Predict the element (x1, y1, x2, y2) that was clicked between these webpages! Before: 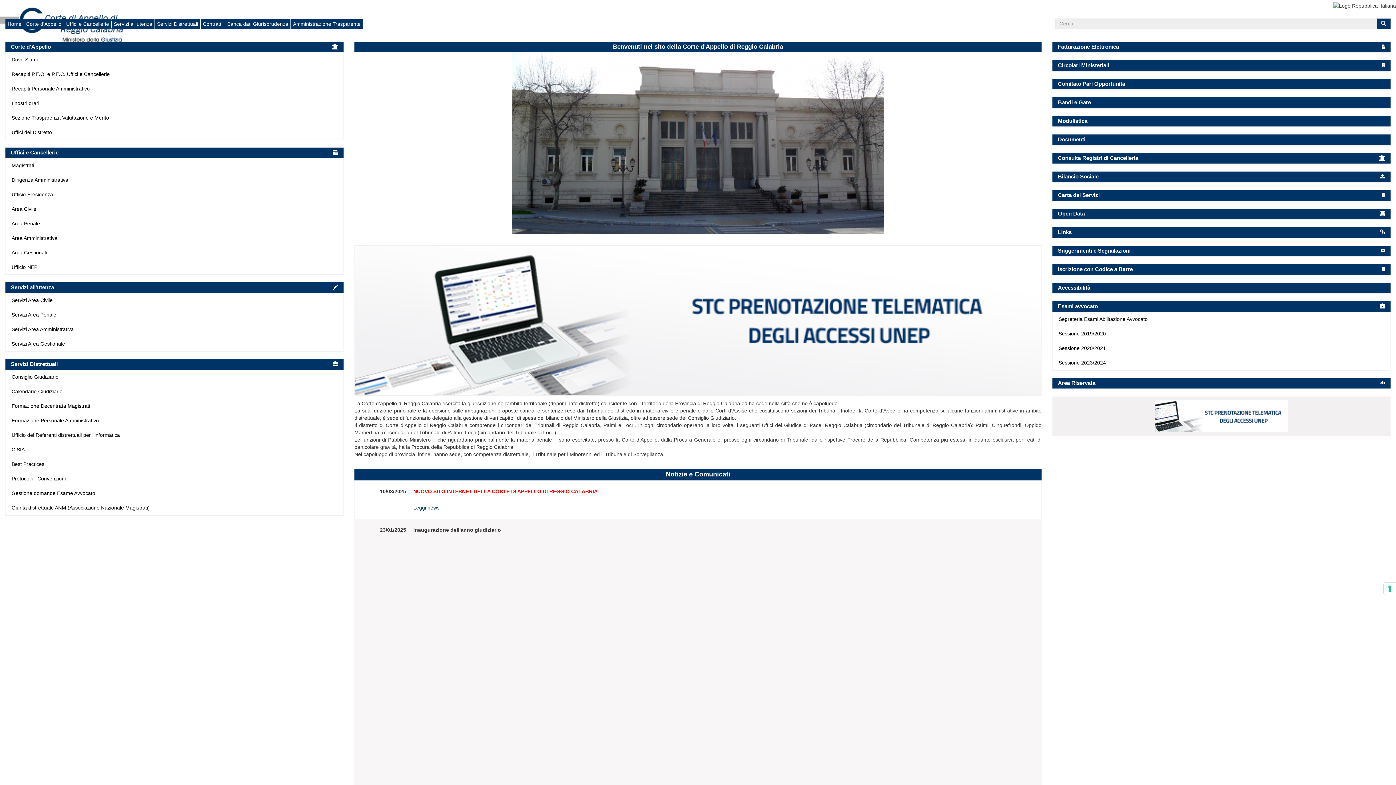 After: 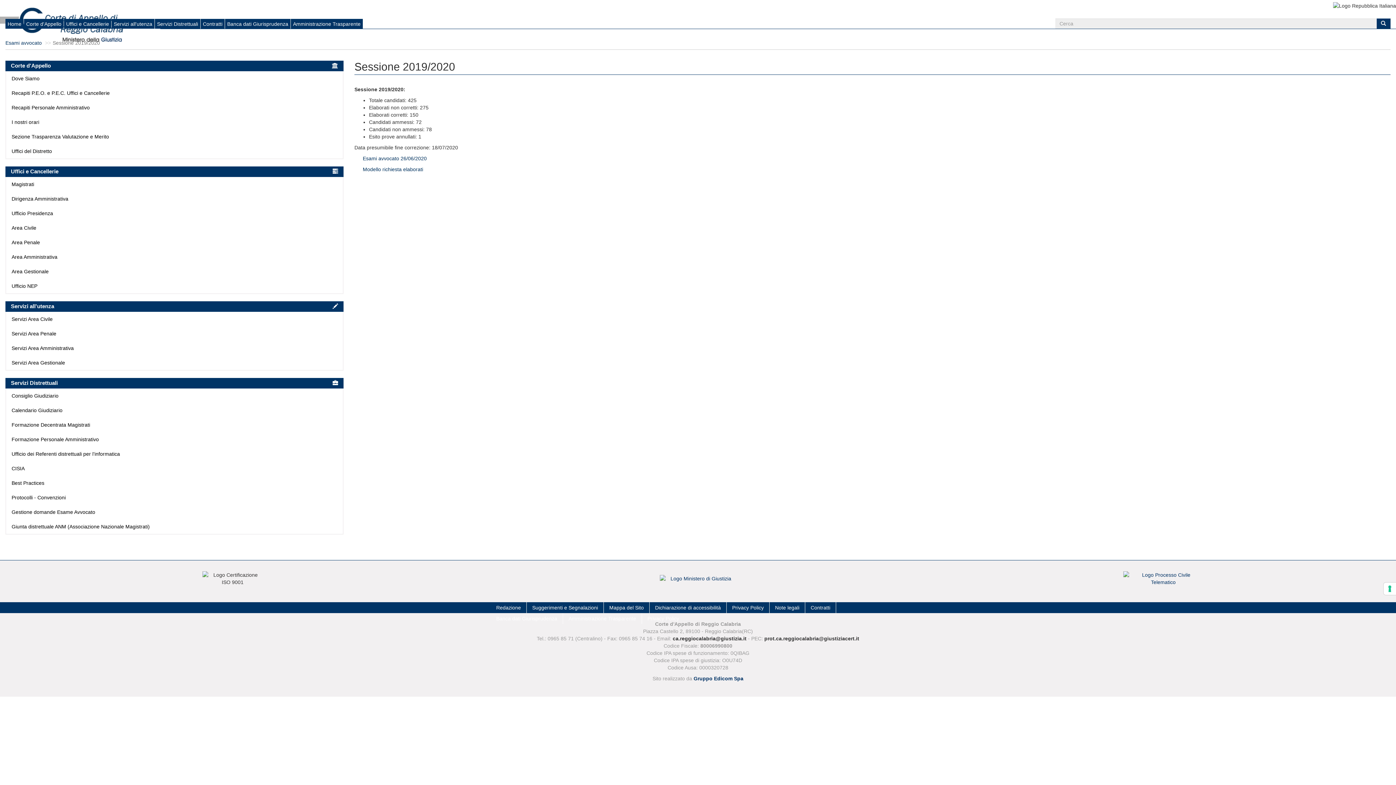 Action: label: Sessione 2019/2020 bbox: (1058, 330, 1384, 337)